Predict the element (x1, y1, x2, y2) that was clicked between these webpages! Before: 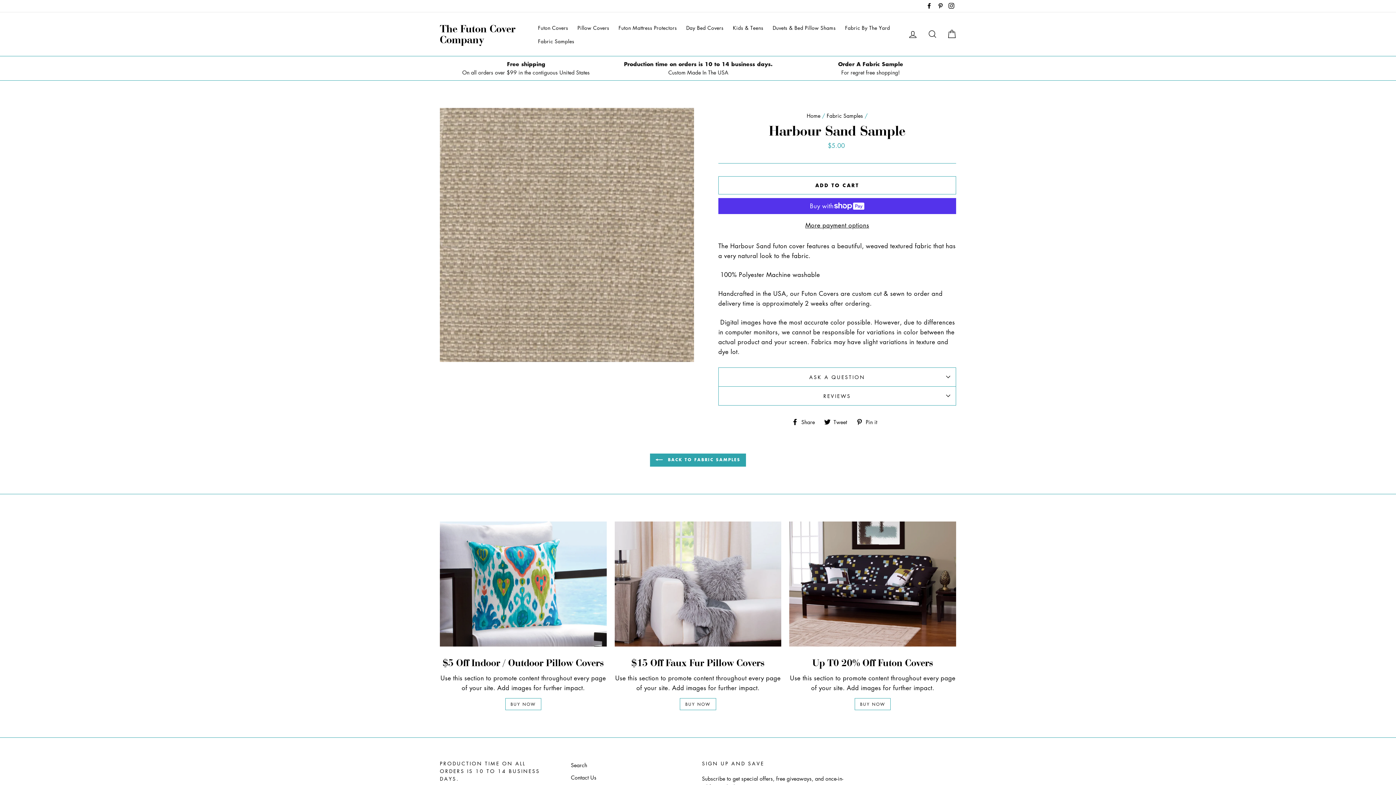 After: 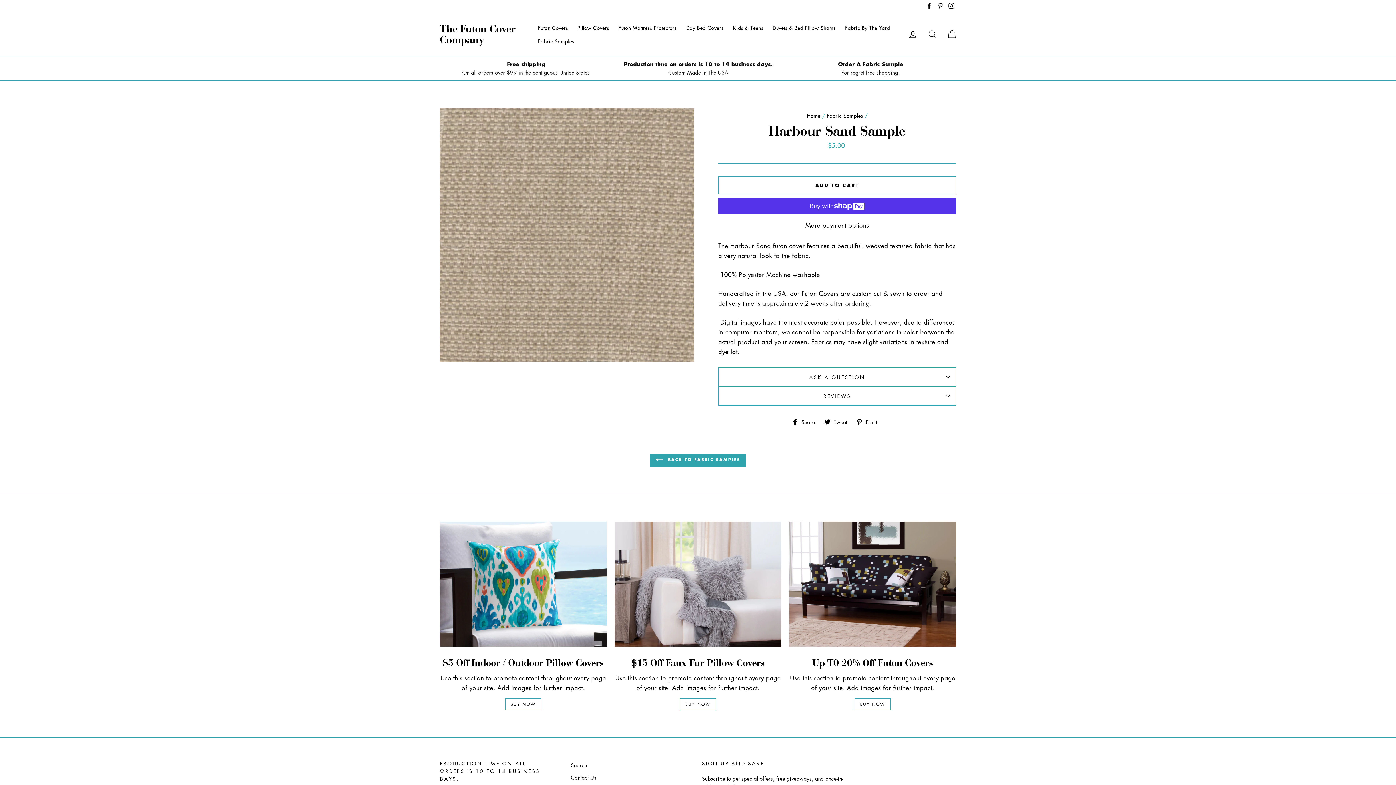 Action: bbox: (946, 0, 956, 12) label: Instagram